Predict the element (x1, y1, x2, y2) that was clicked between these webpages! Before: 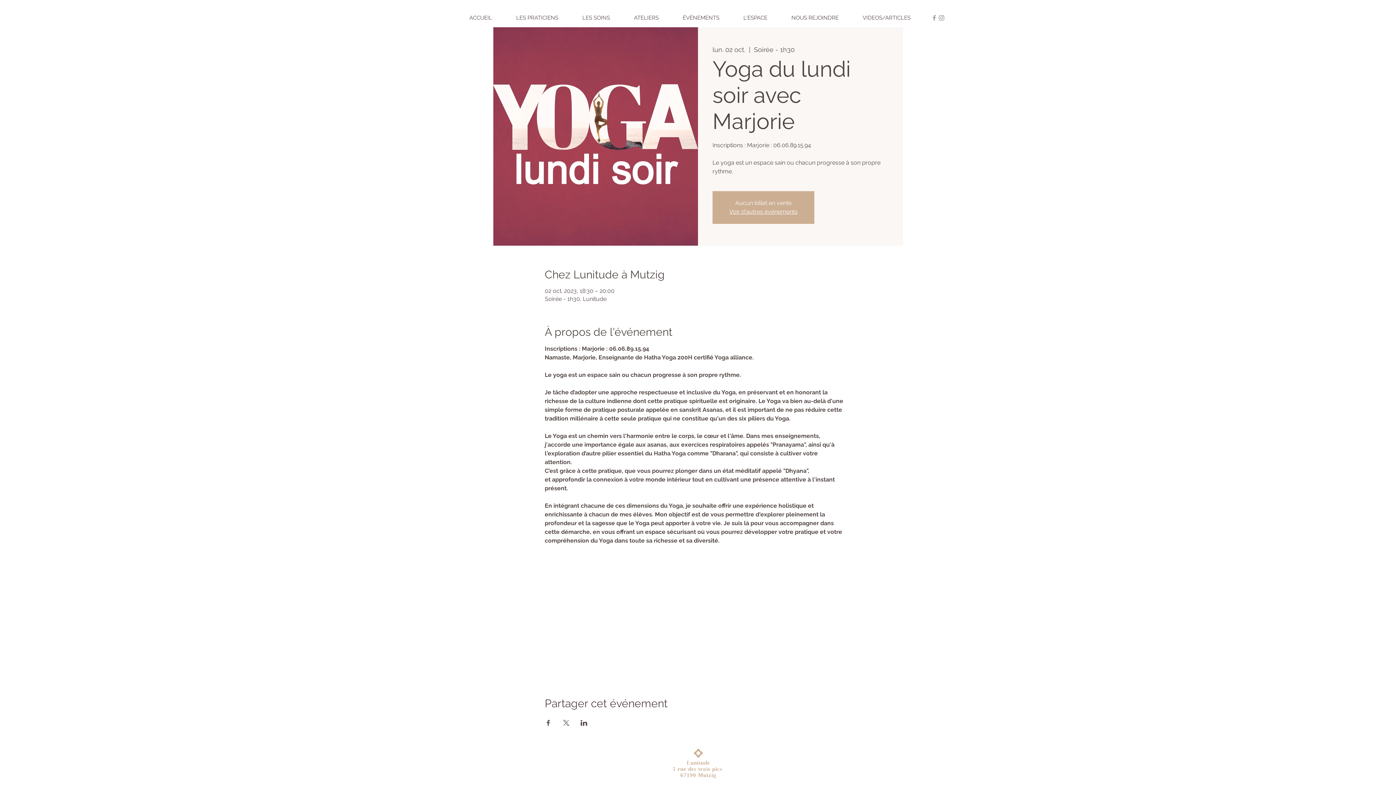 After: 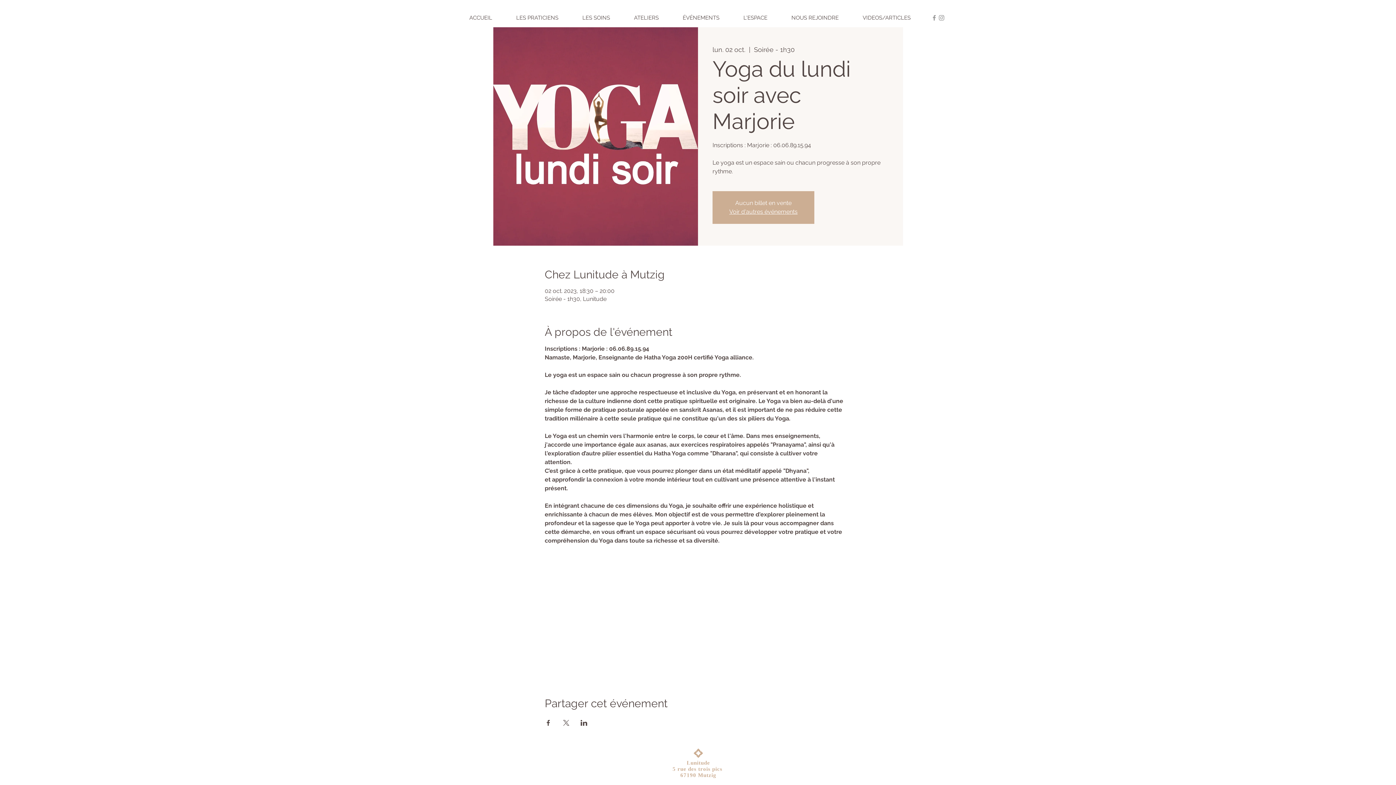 Action: label: Partager l'événement sur LinkedIn bbox: (580, 720, 587, 726)